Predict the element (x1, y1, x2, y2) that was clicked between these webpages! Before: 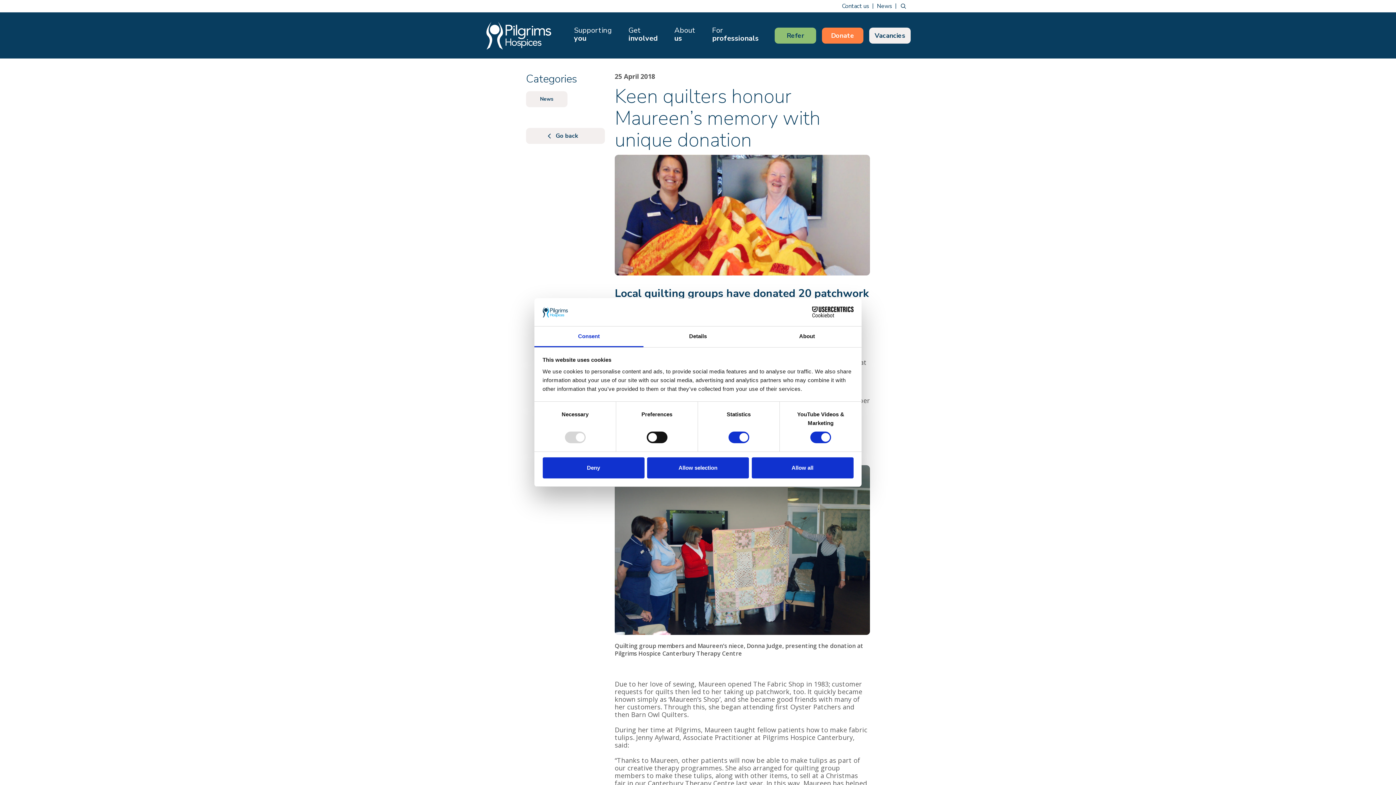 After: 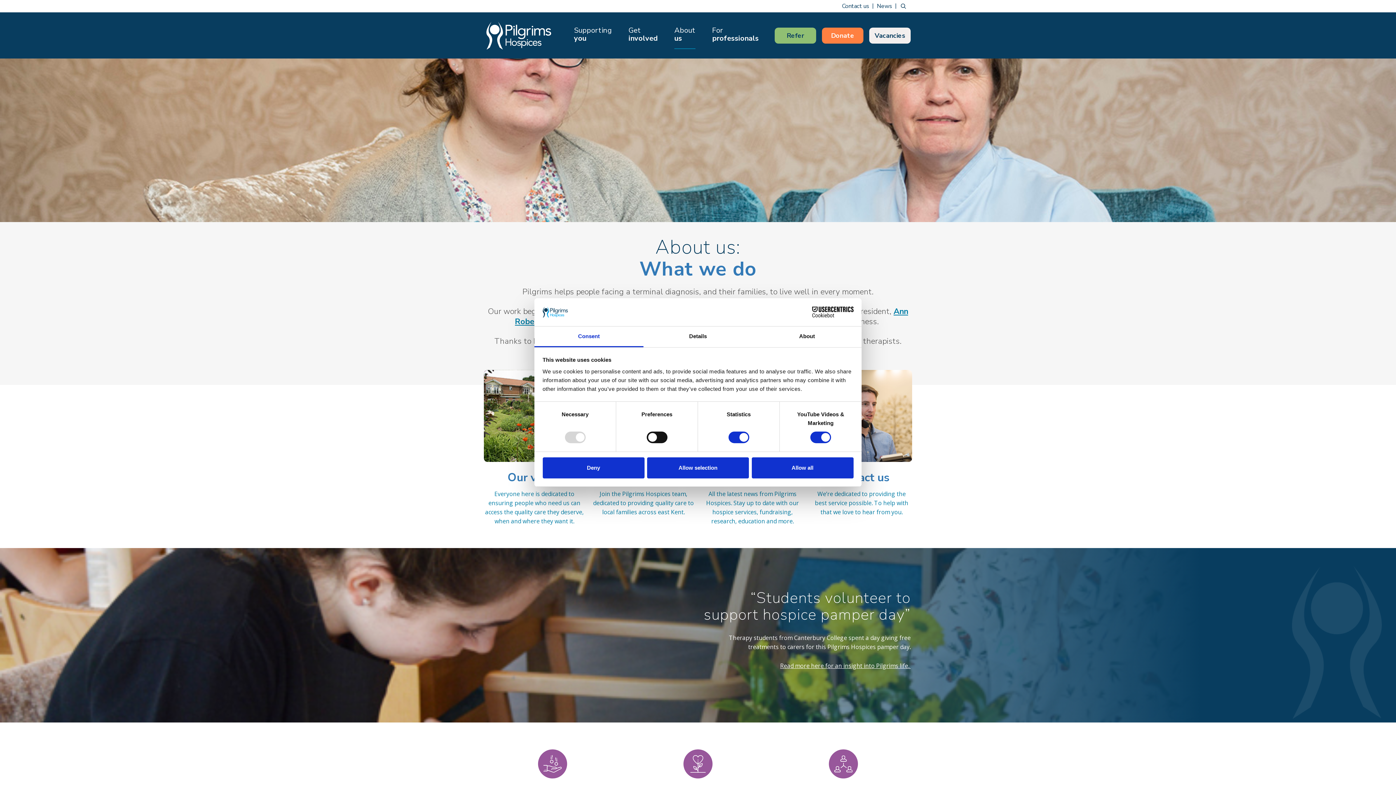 Action: bbox: (674, 21, 695, 49) label: About
us